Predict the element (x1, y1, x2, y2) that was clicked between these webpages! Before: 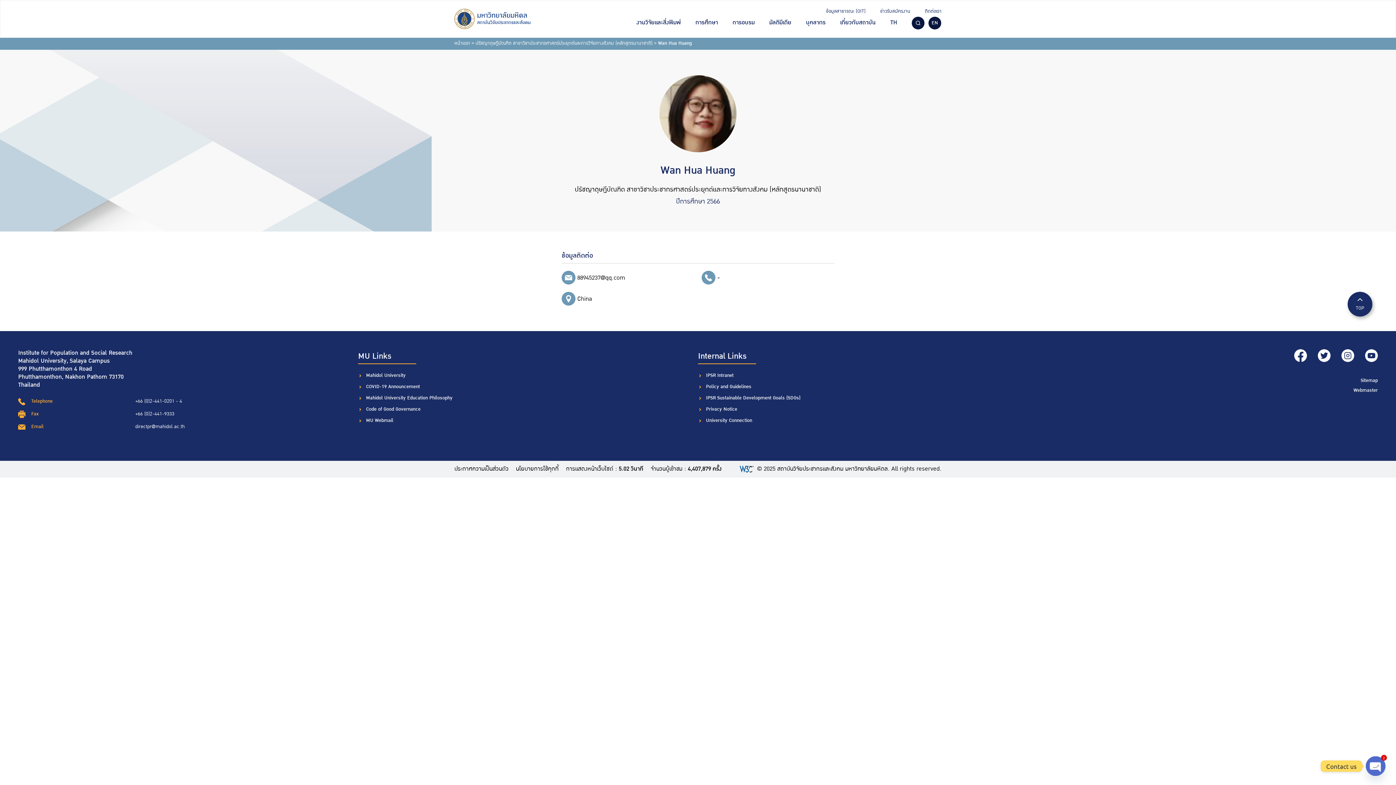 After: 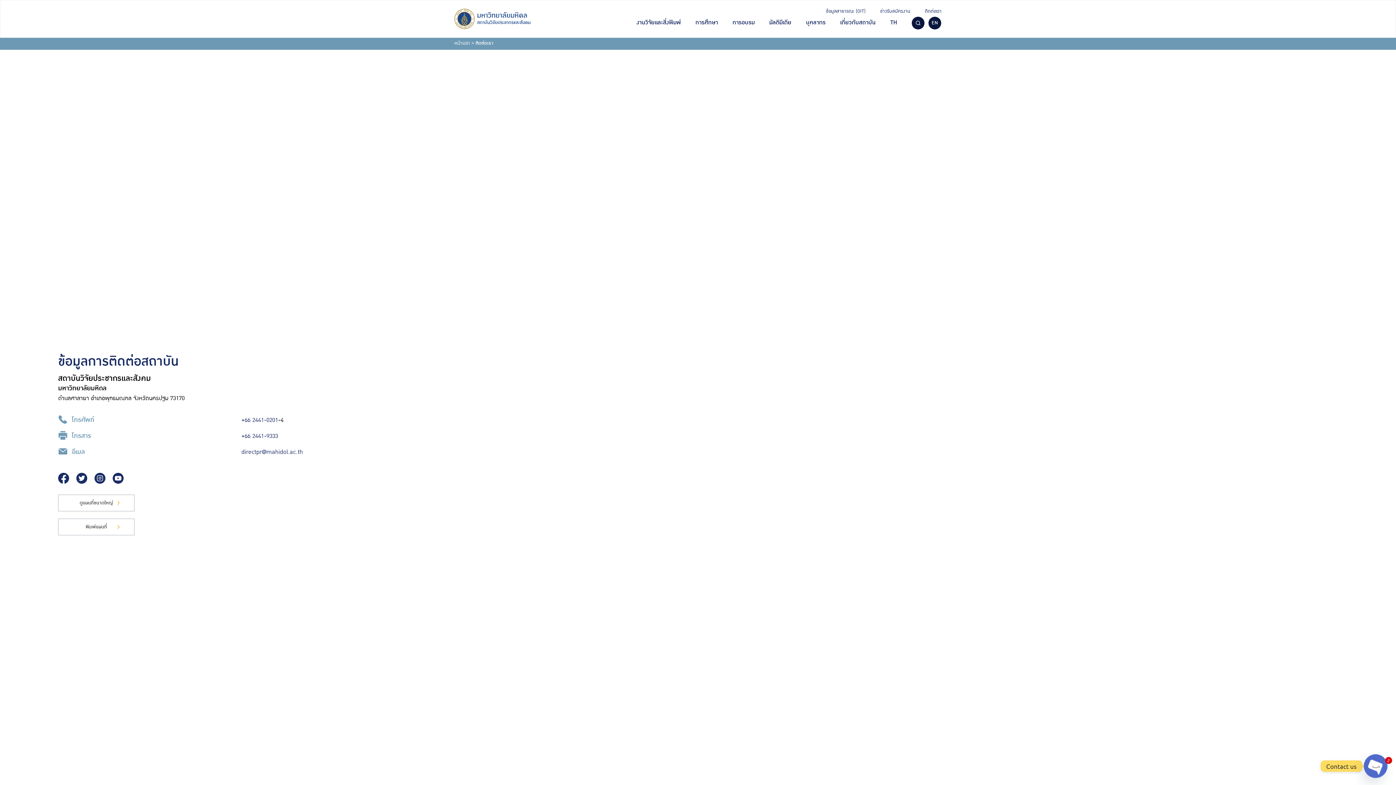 Action: bbox: (925, 7, 941, 14) label: ติดต่อเรา